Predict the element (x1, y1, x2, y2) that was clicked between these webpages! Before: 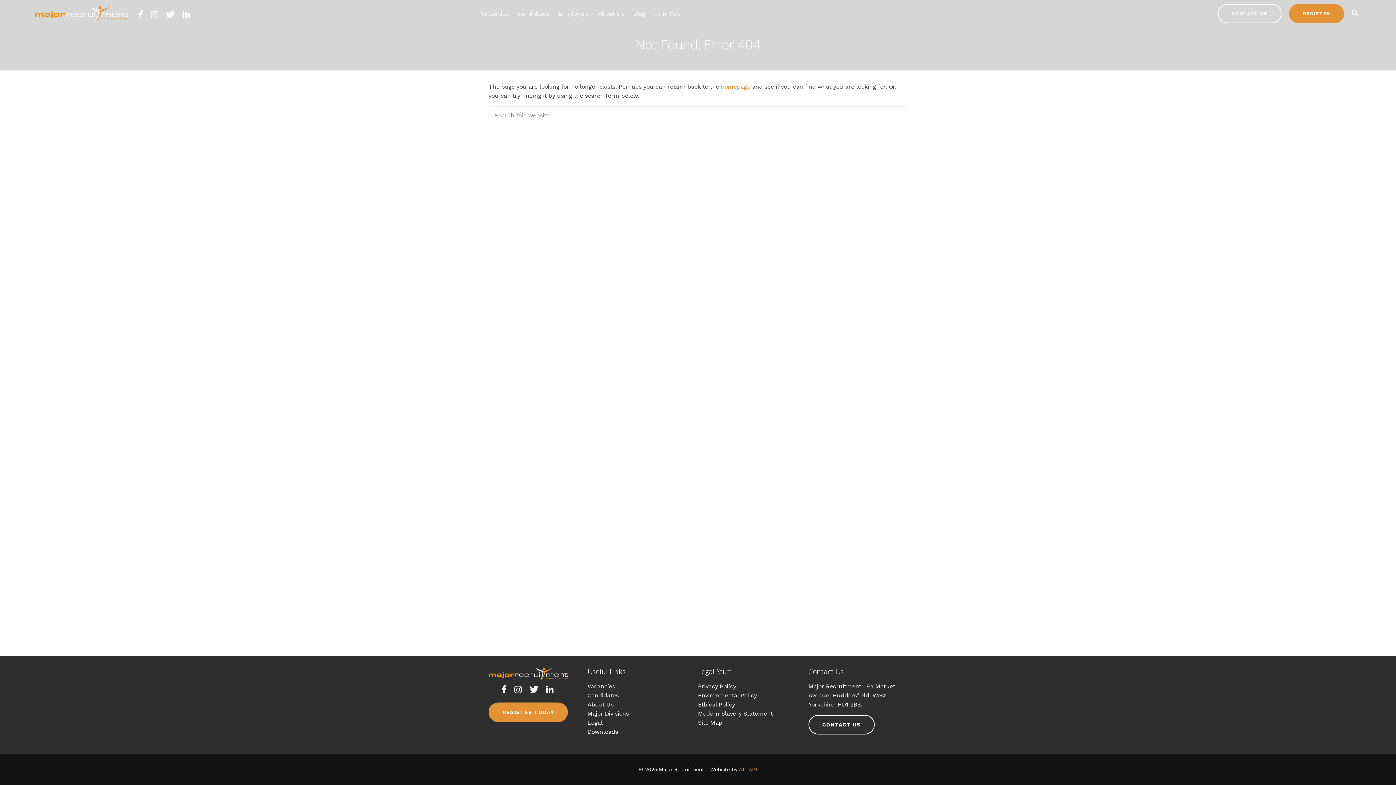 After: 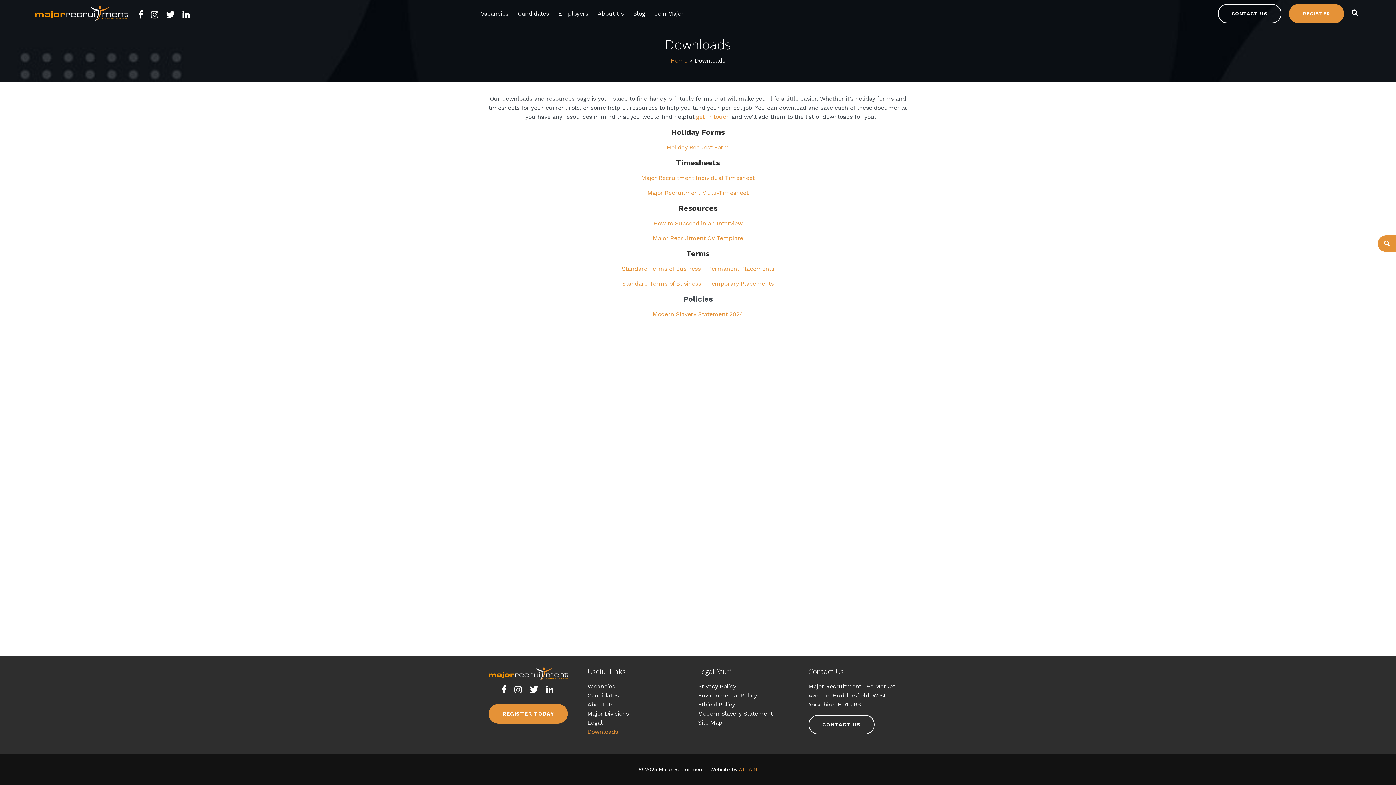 Action: bbox: (587, 728, 618, 735) label: Downloads